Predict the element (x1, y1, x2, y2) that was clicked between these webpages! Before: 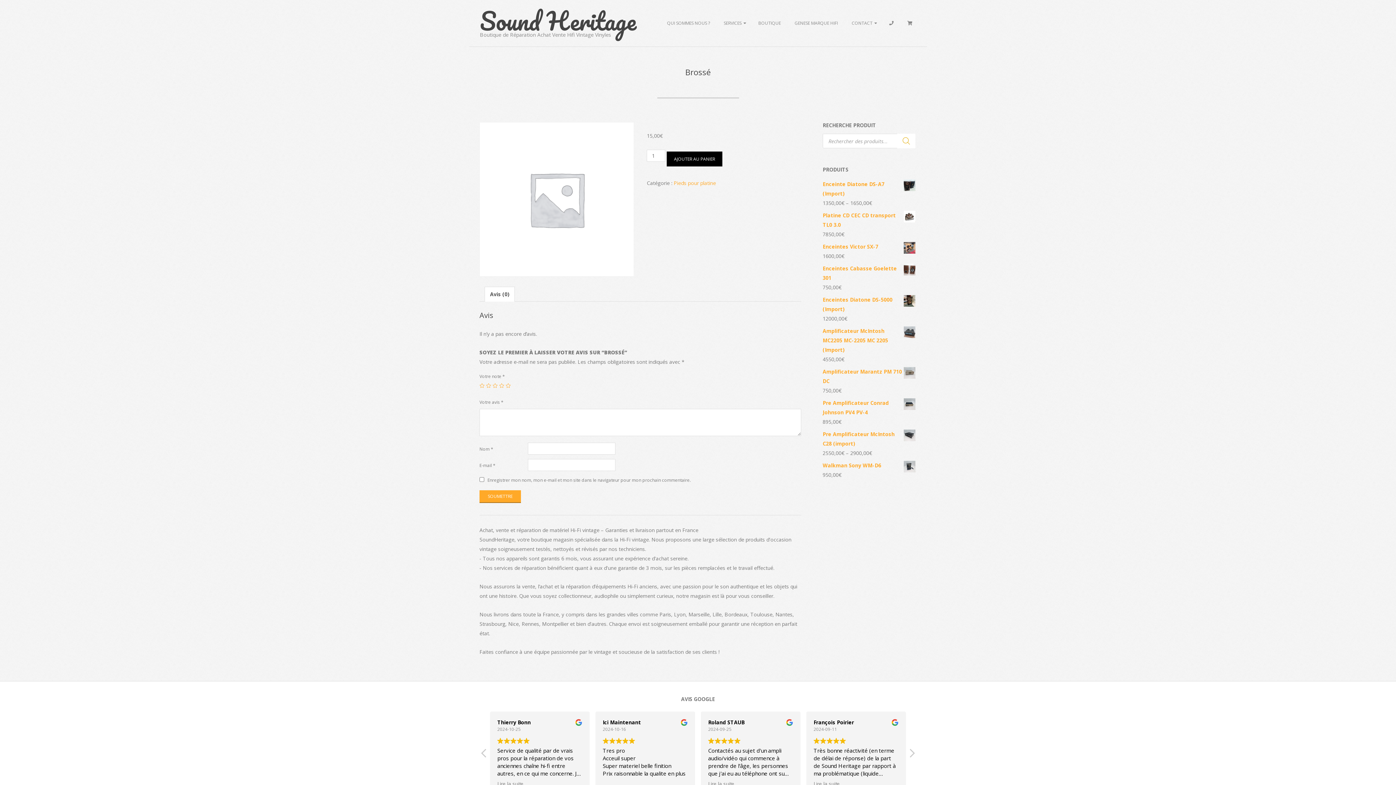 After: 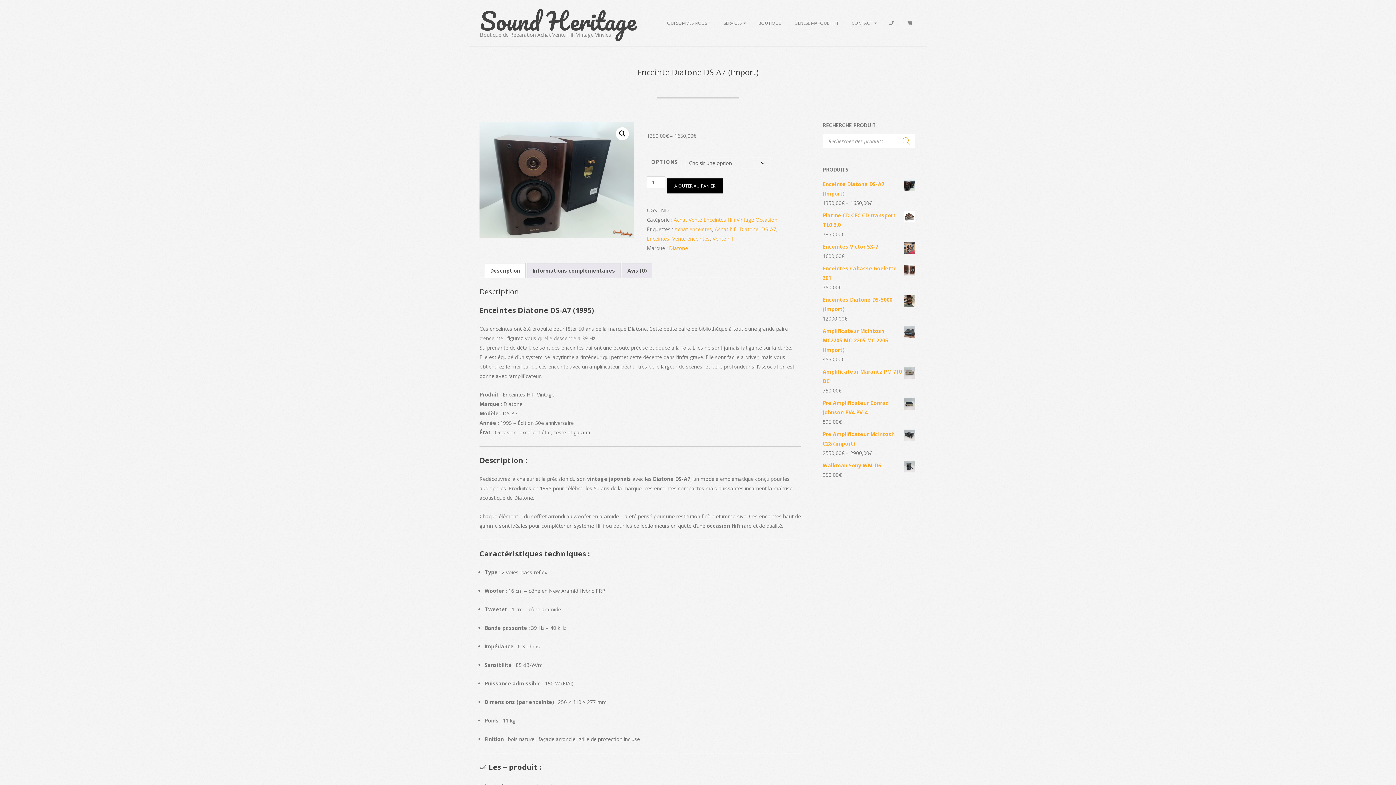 Action: bbox: (822, 179, 915, 198) label: Enceinte Diatone DS-A7 (Import)